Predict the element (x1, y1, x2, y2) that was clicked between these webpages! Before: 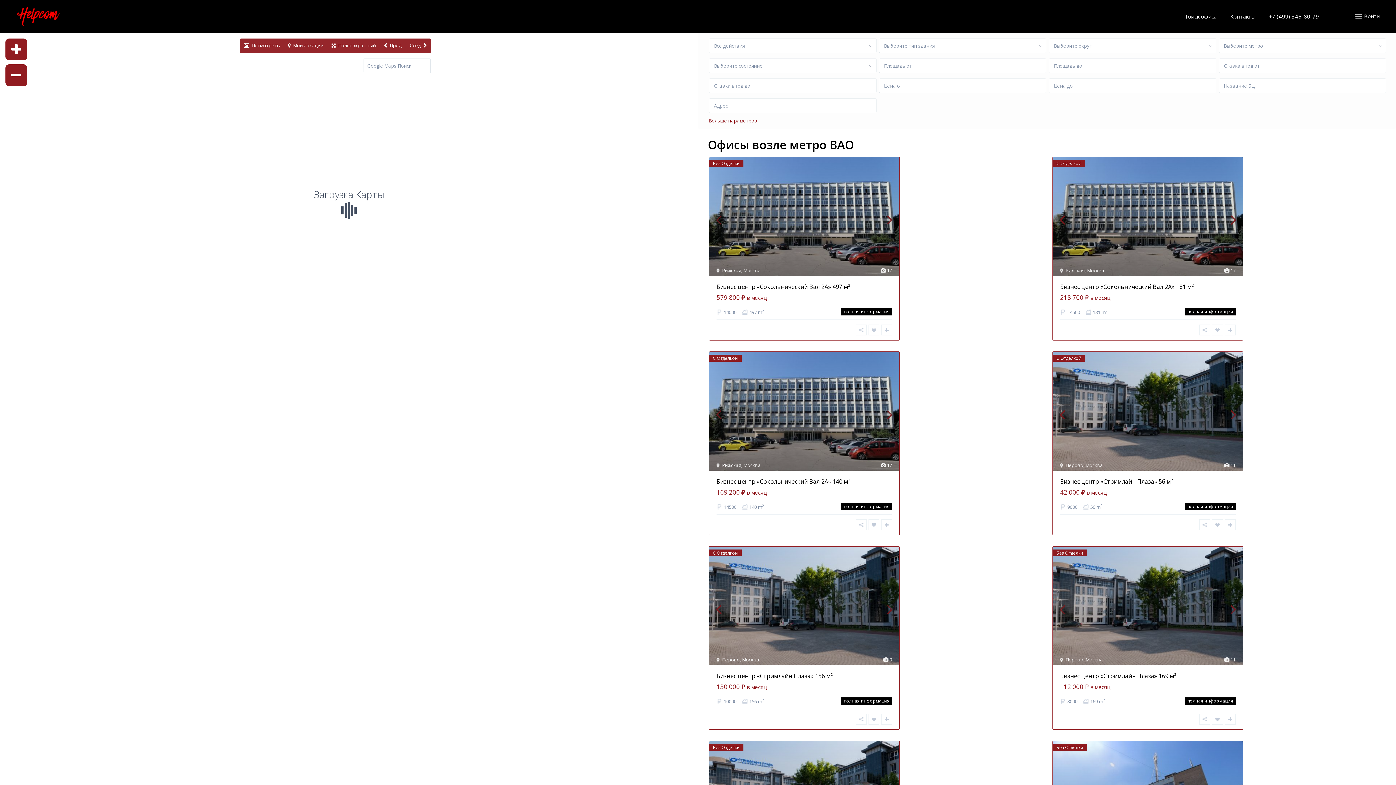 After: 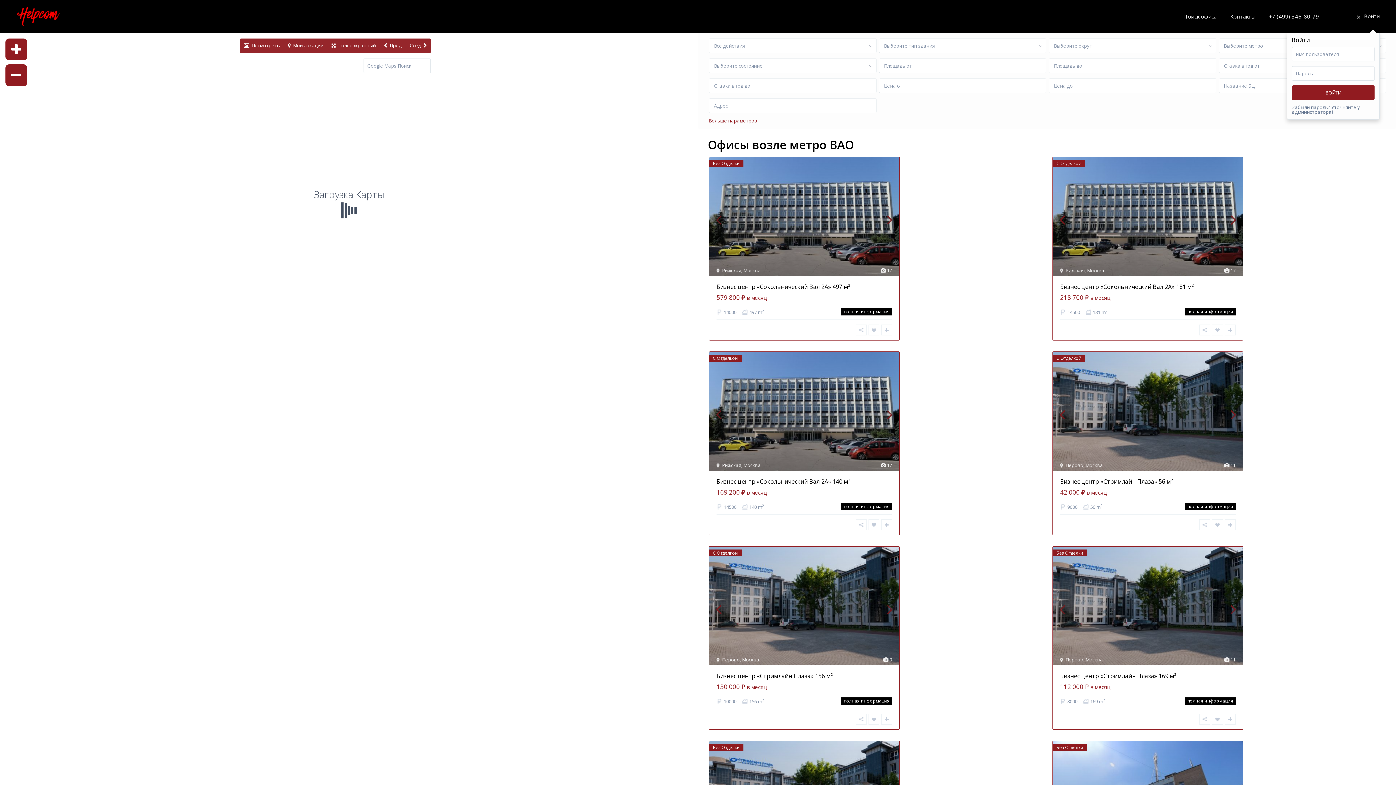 Action: bbox: (1353, 13, 1364, 24)